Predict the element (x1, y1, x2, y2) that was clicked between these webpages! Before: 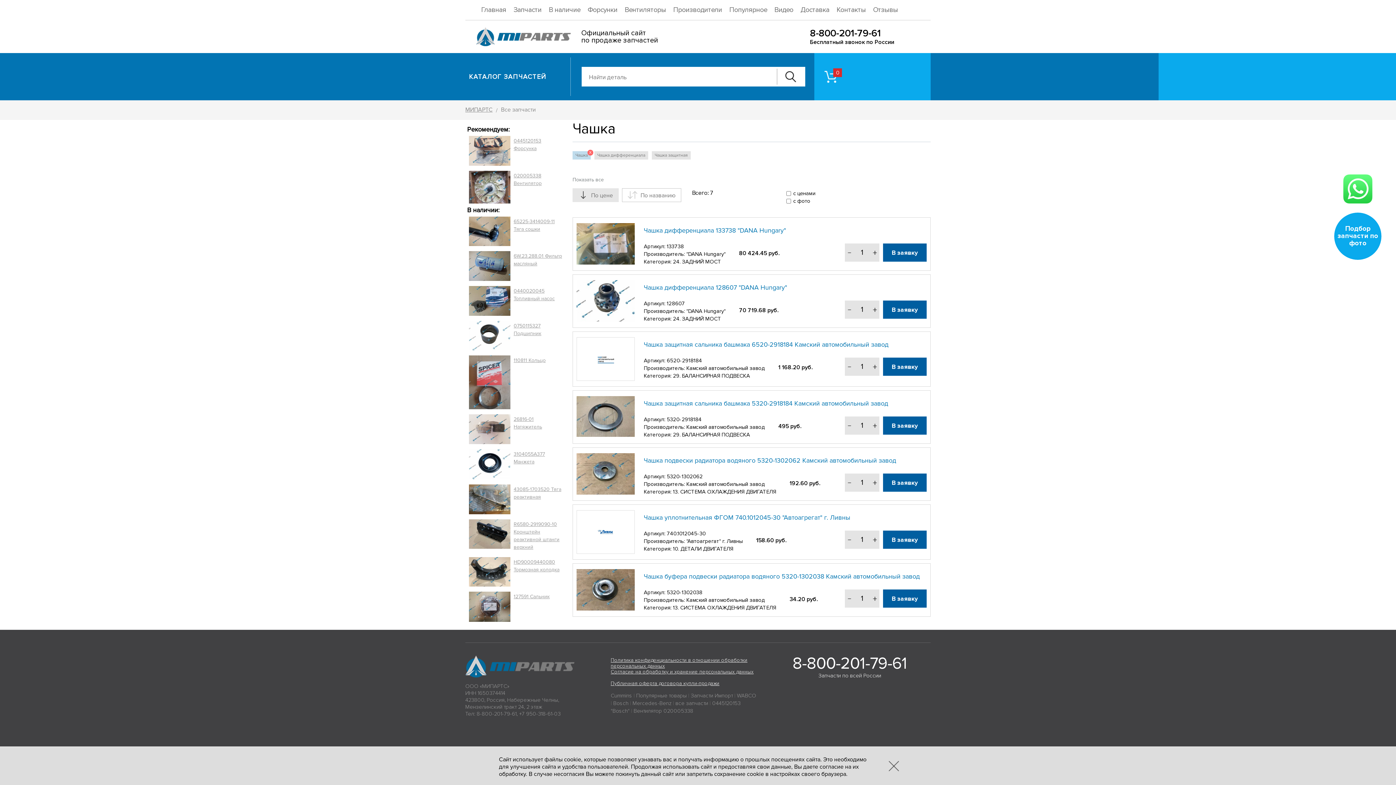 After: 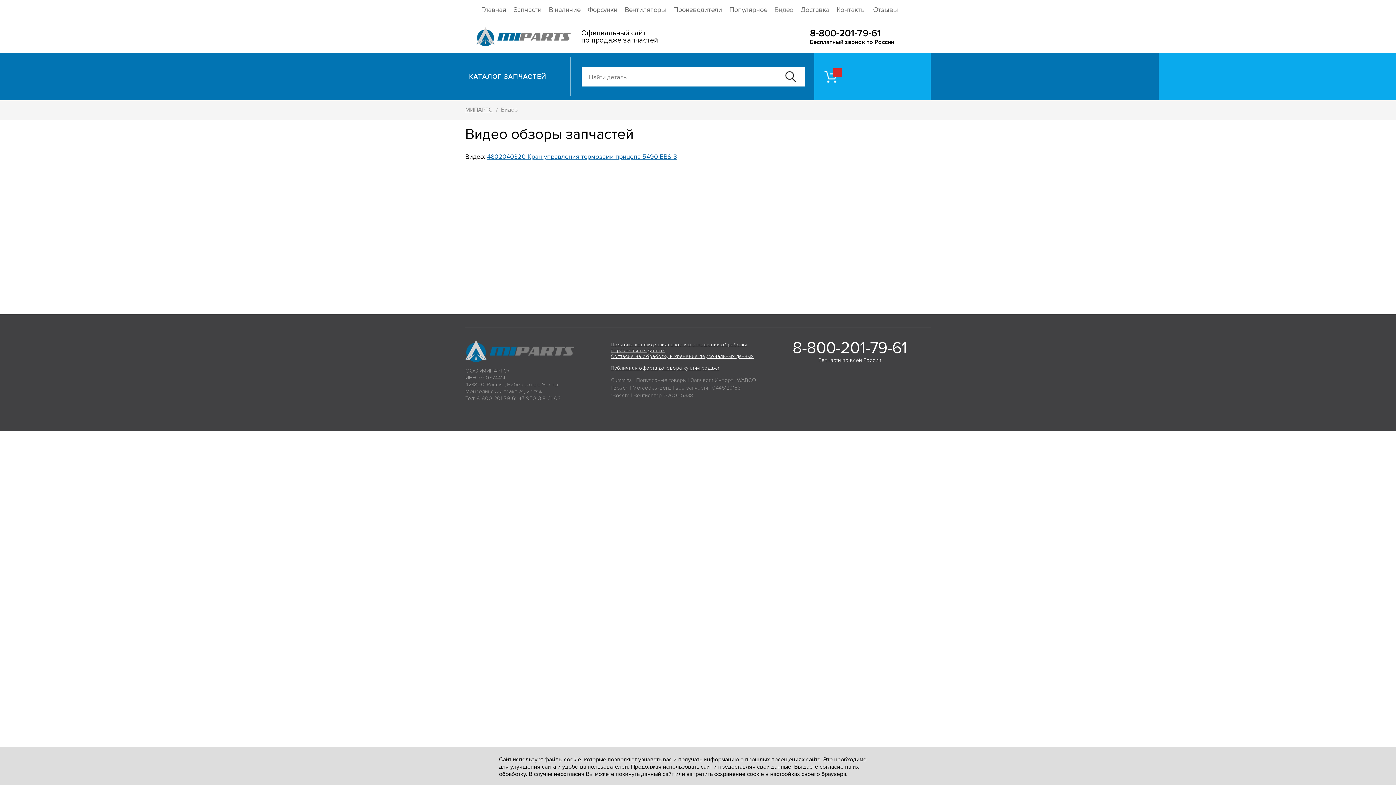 Action: bbox: (774, 5, 793, 14) label: Видео